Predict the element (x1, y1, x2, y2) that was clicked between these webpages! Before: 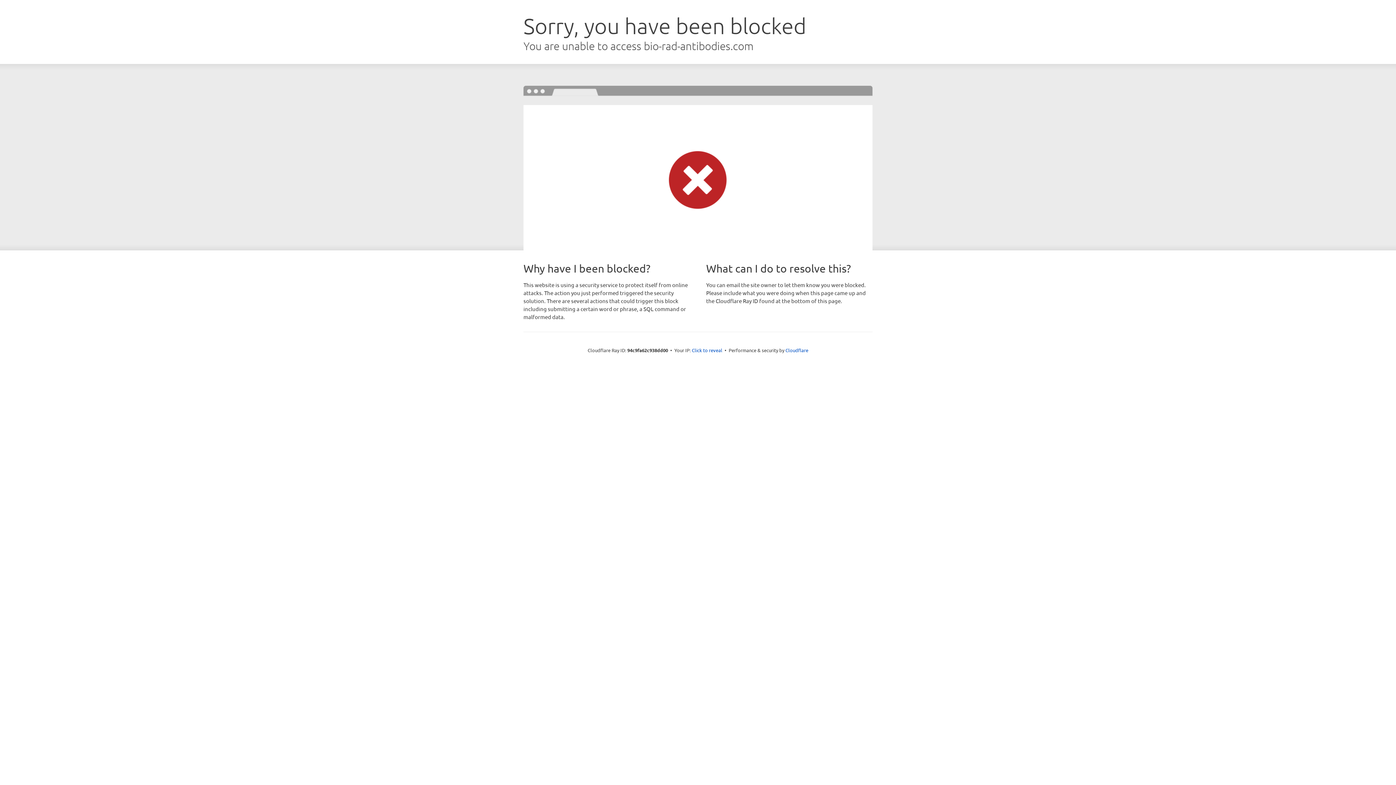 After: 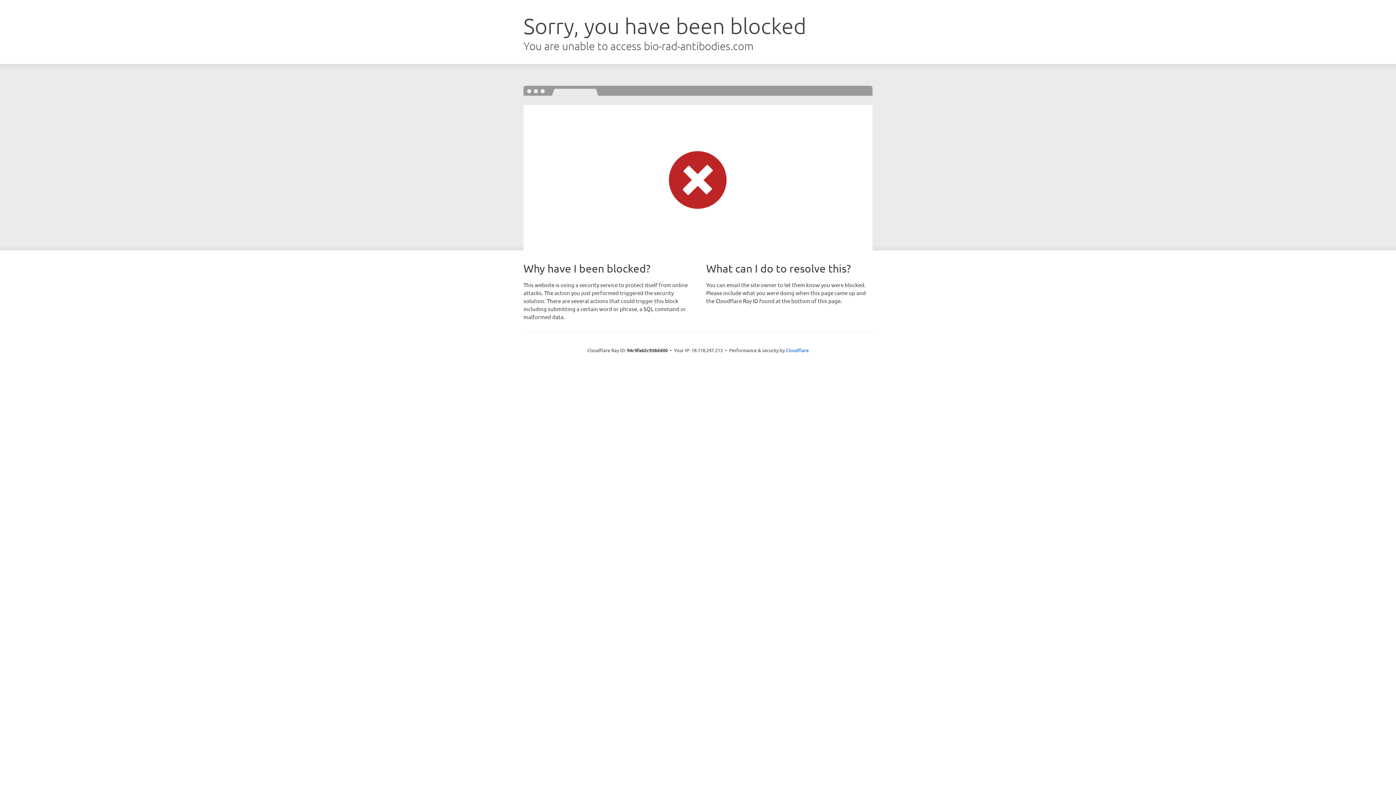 Action: label: Click to reveal bbox: (692, 346, 722, 353)